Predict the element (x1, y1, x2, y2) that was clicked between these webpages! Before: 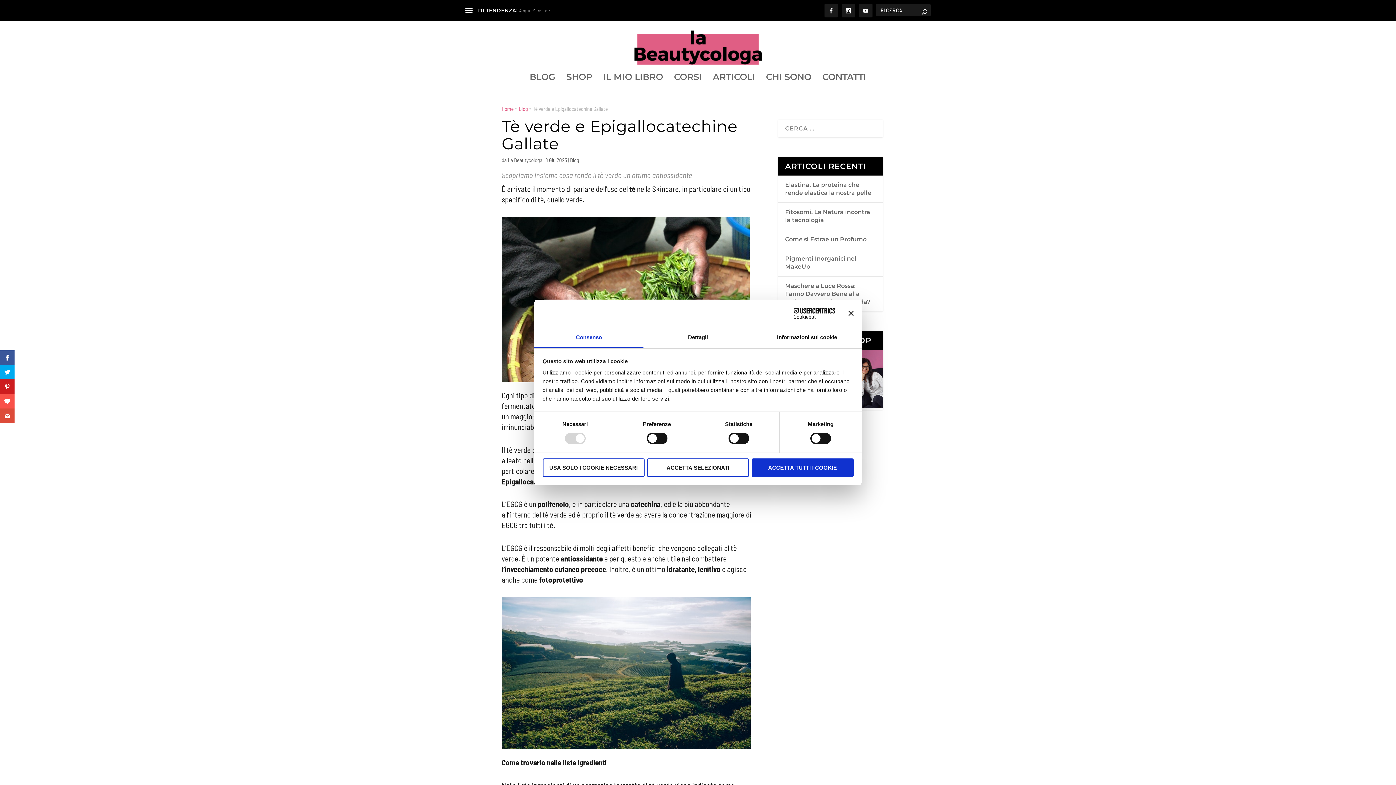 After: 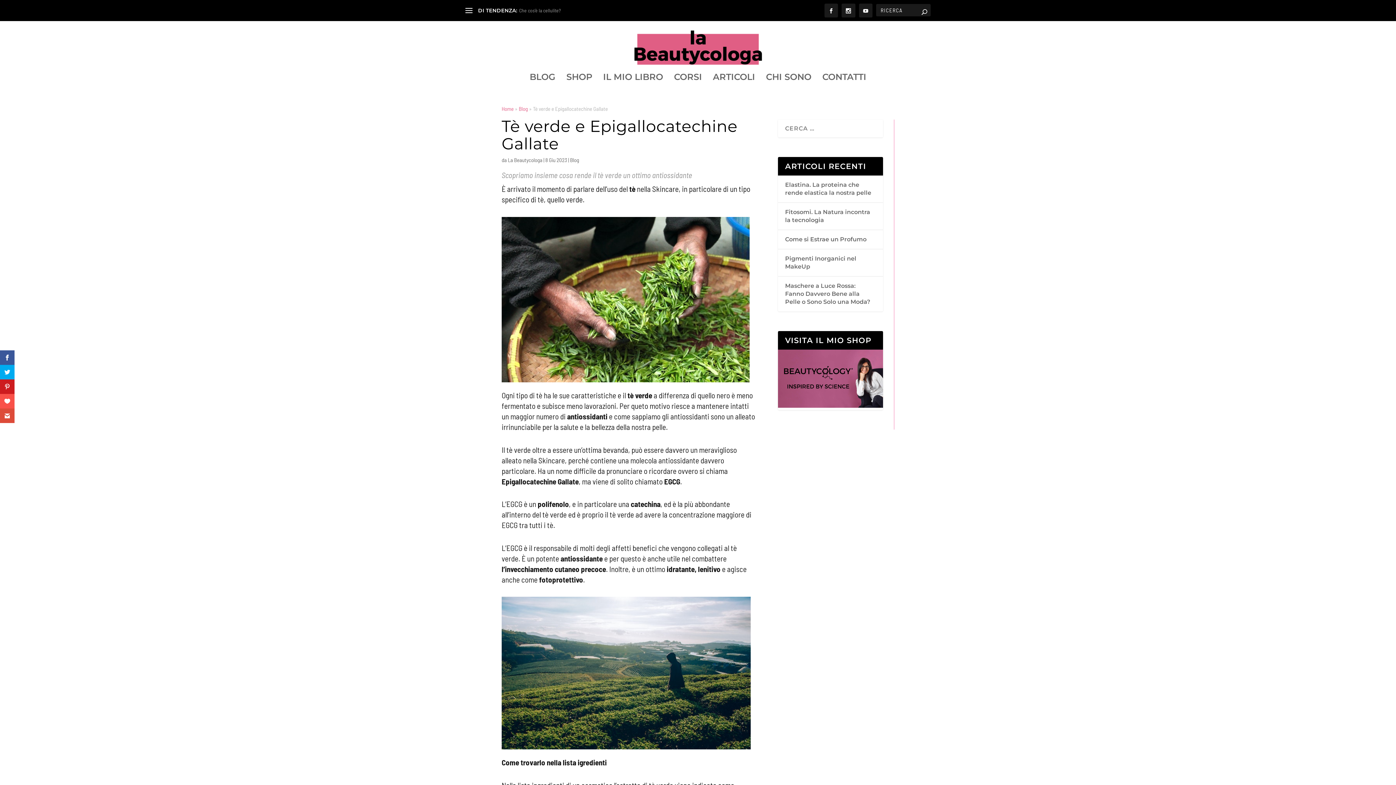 Action: label: USA SOLO I COOKIE NECESSARI bbox: (542, 458, 644, 477)